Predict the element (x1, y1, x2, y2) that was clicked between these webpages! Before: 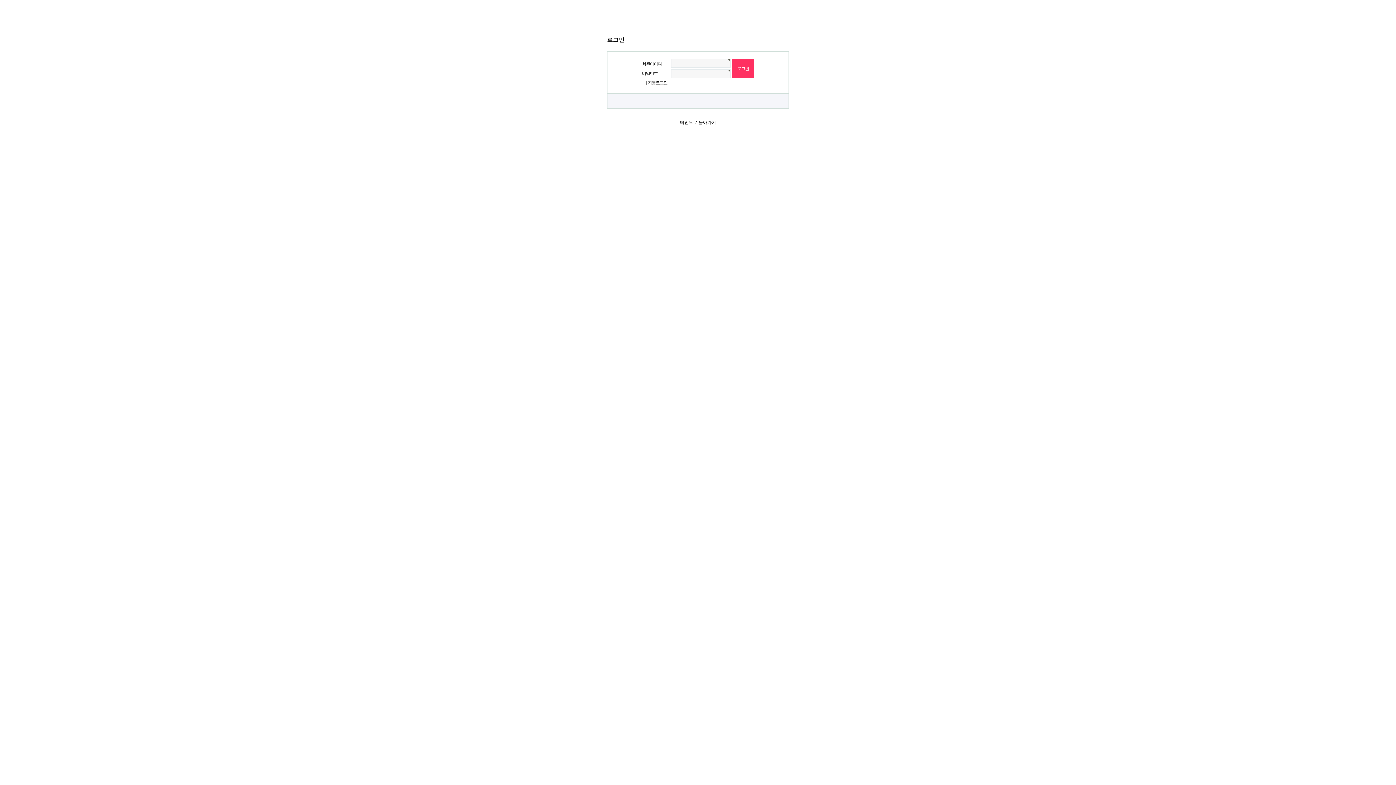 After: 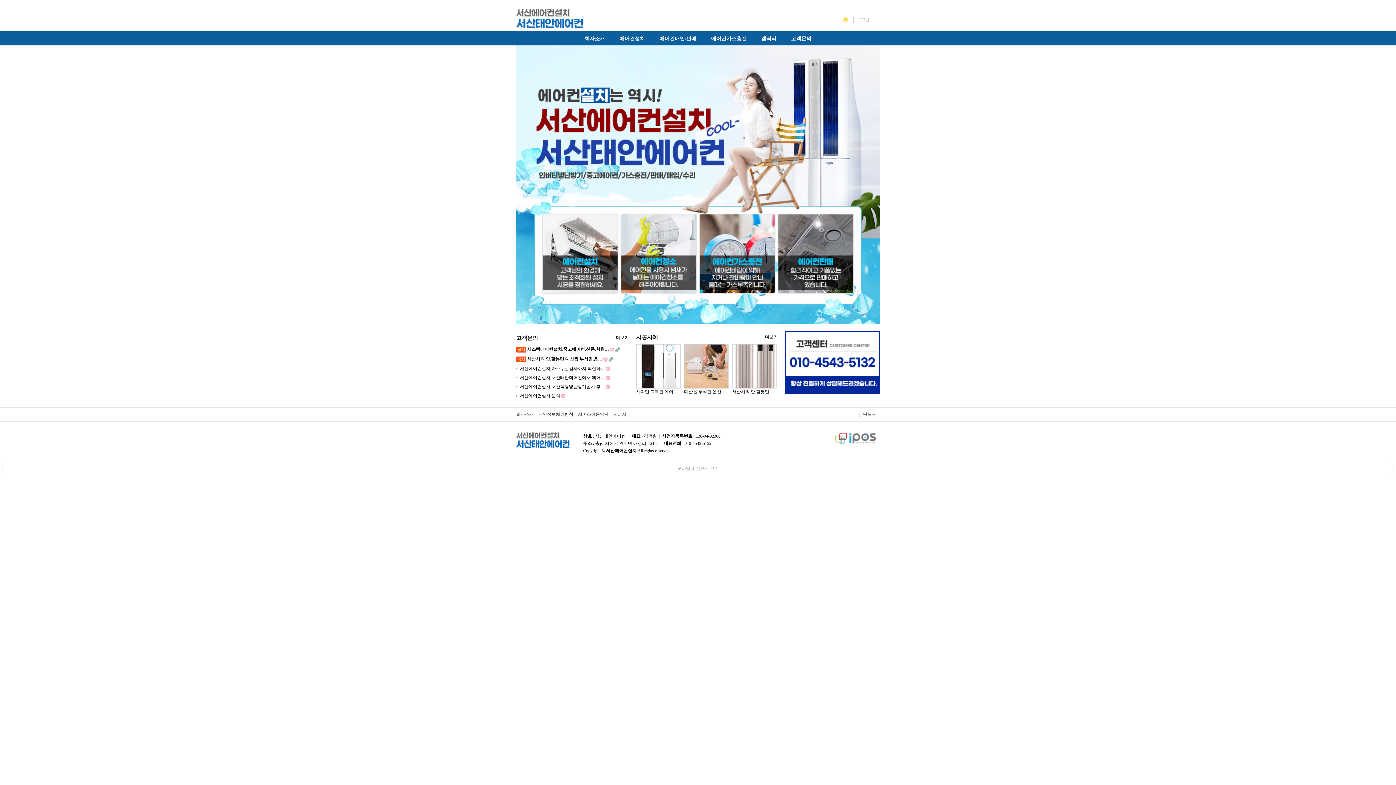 Action: bbox: (680, 120, 716, 125) label: 메인으로 돌아가기